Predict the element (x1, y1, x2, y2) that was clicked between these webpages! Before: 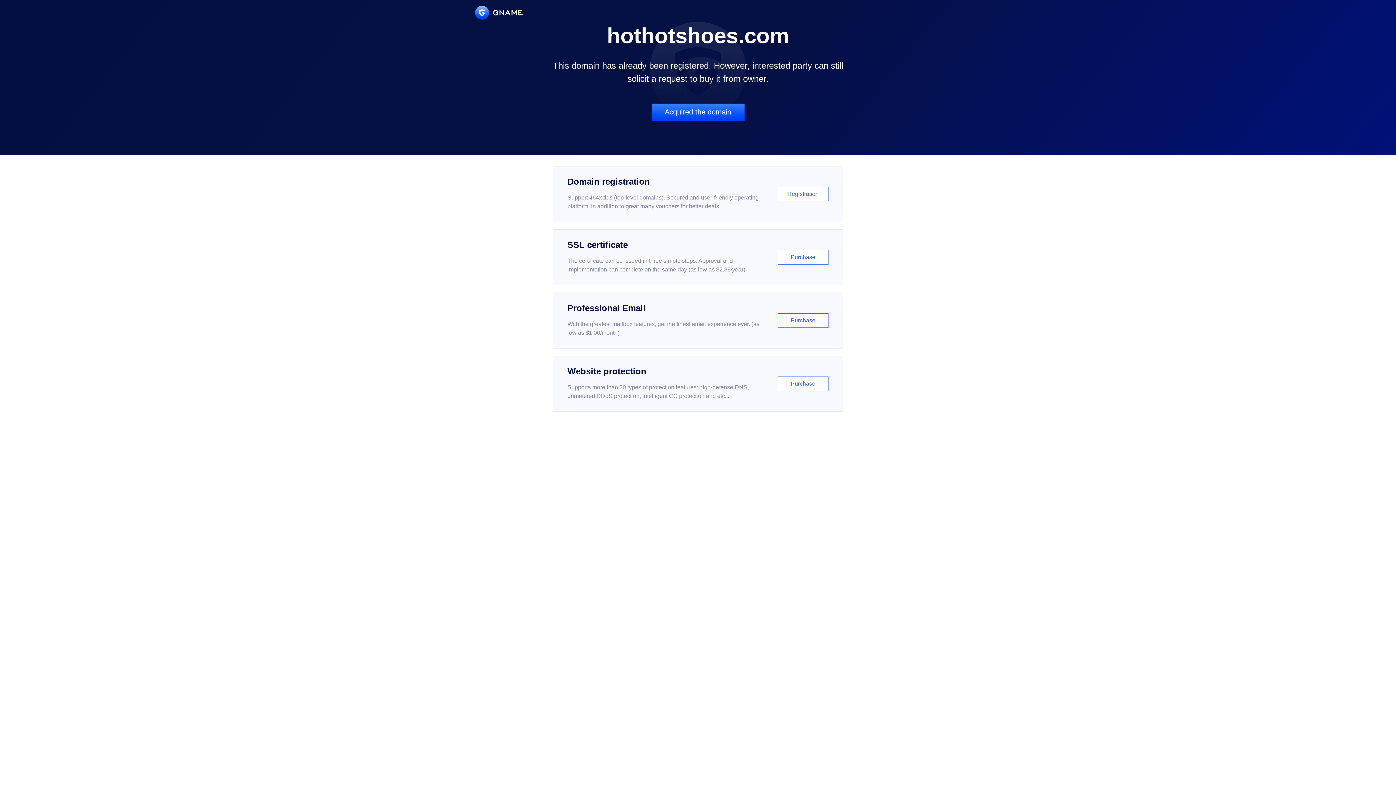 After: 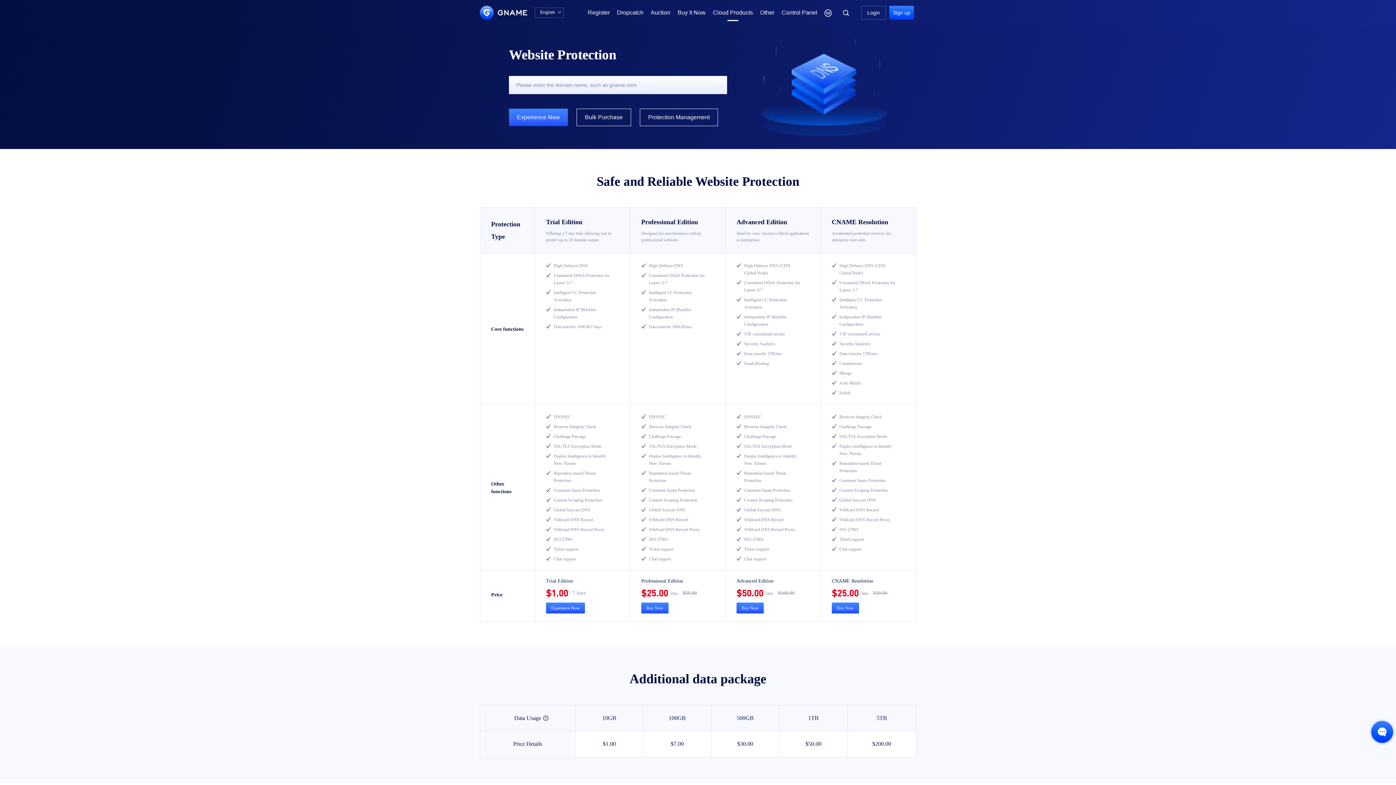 Action: label: Website protection

Supports more than 30 types of protection features: high-defense DNS, unmetered DDoS protection, intelligent CC protection and etc...

Purchase bbox: (552, 356, 843, 412)